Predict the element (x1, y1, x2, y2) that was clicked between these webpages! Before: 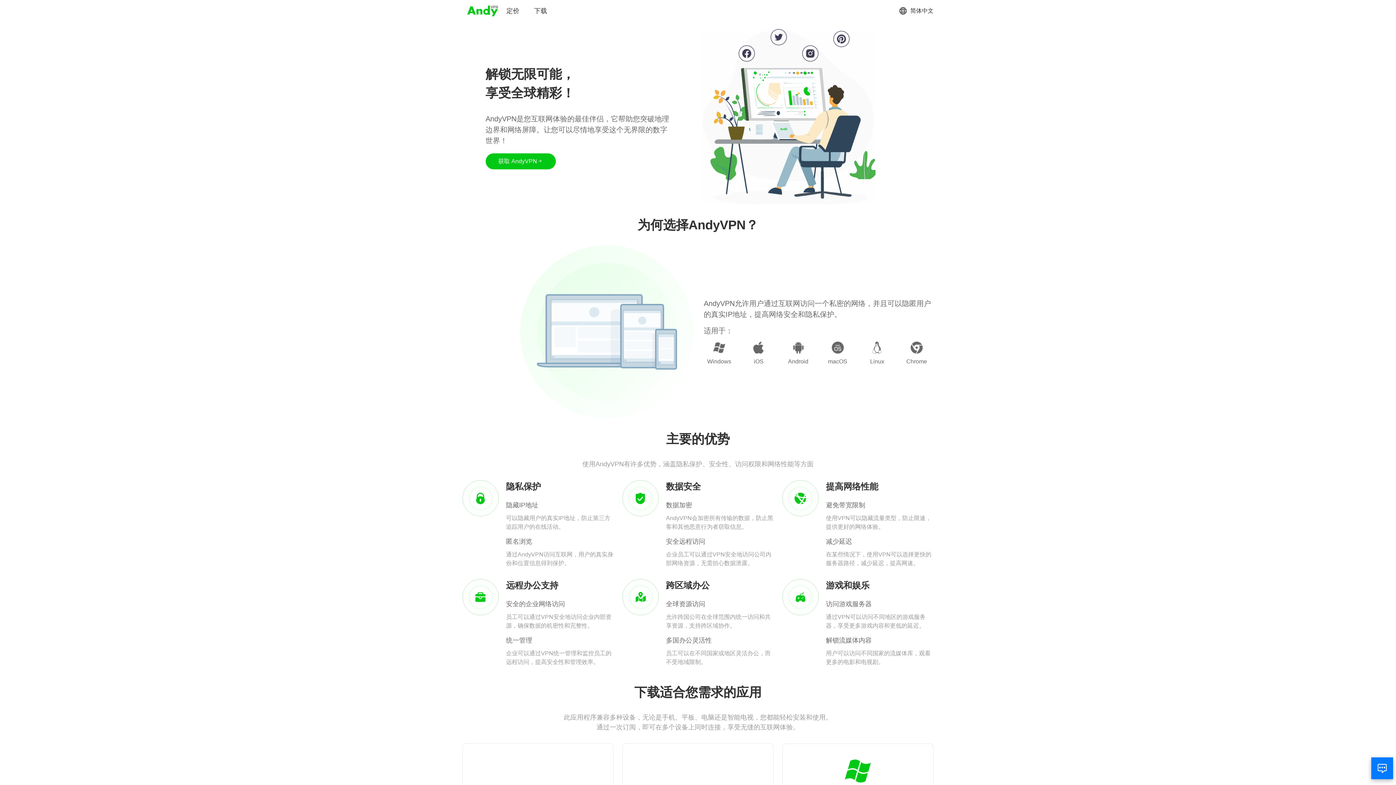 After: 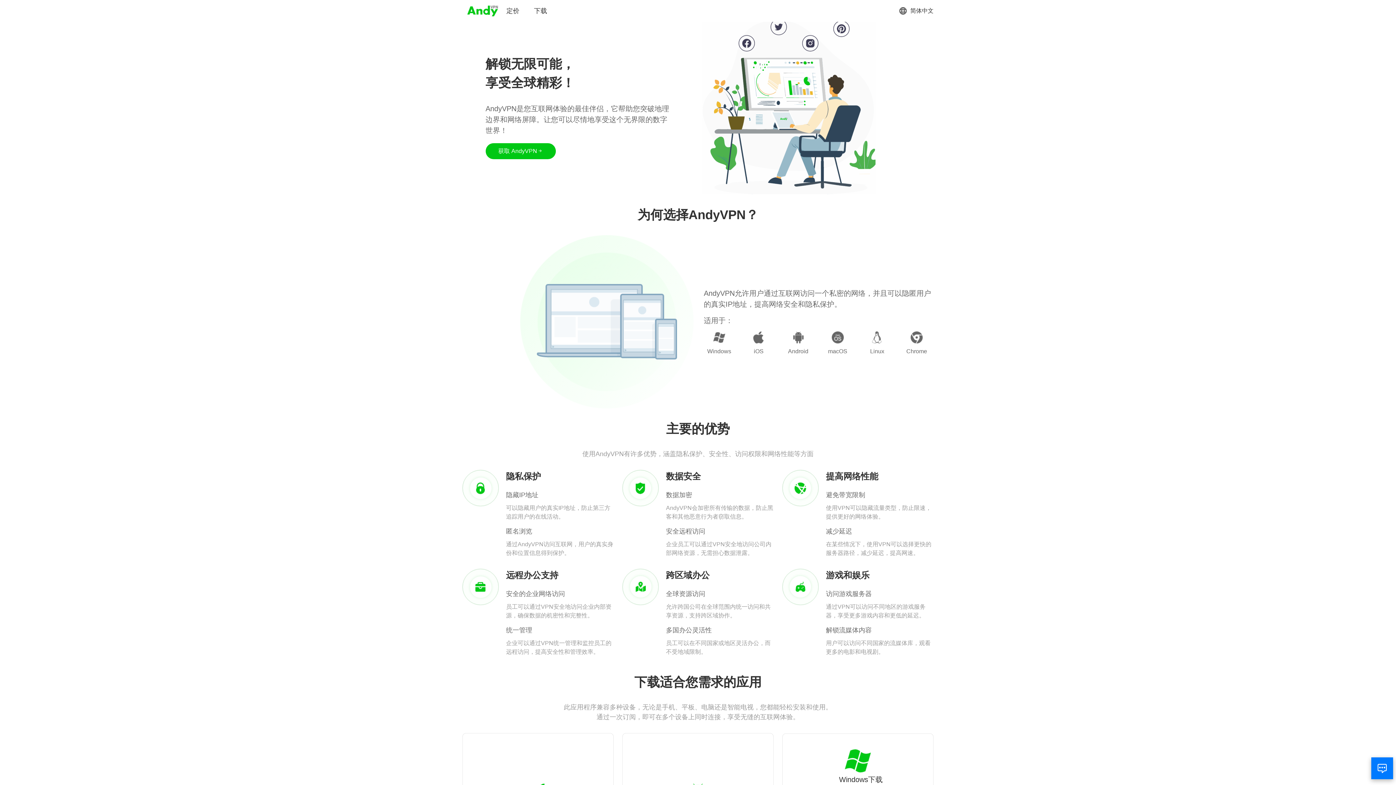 Action: bbox: (833, 758, 882, 795) label: Windows下载